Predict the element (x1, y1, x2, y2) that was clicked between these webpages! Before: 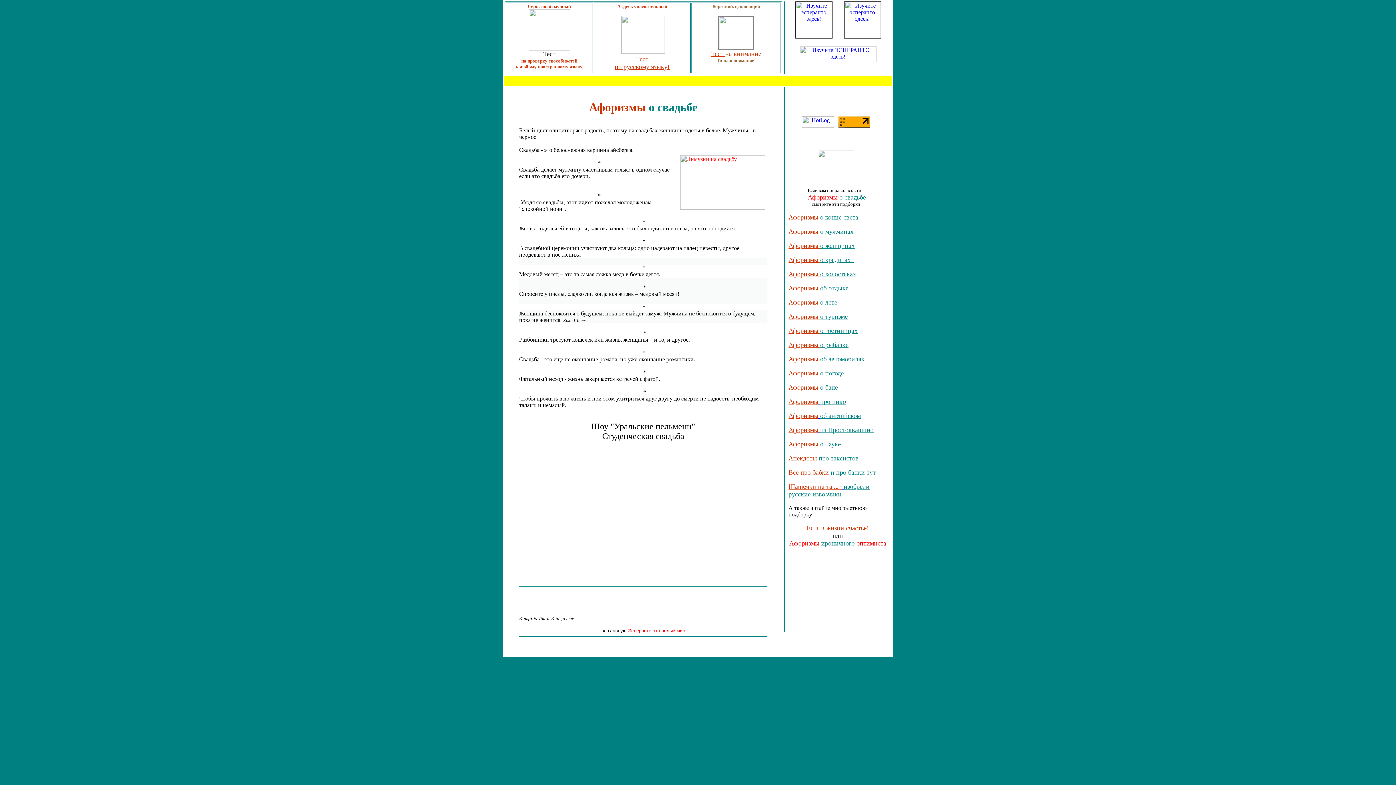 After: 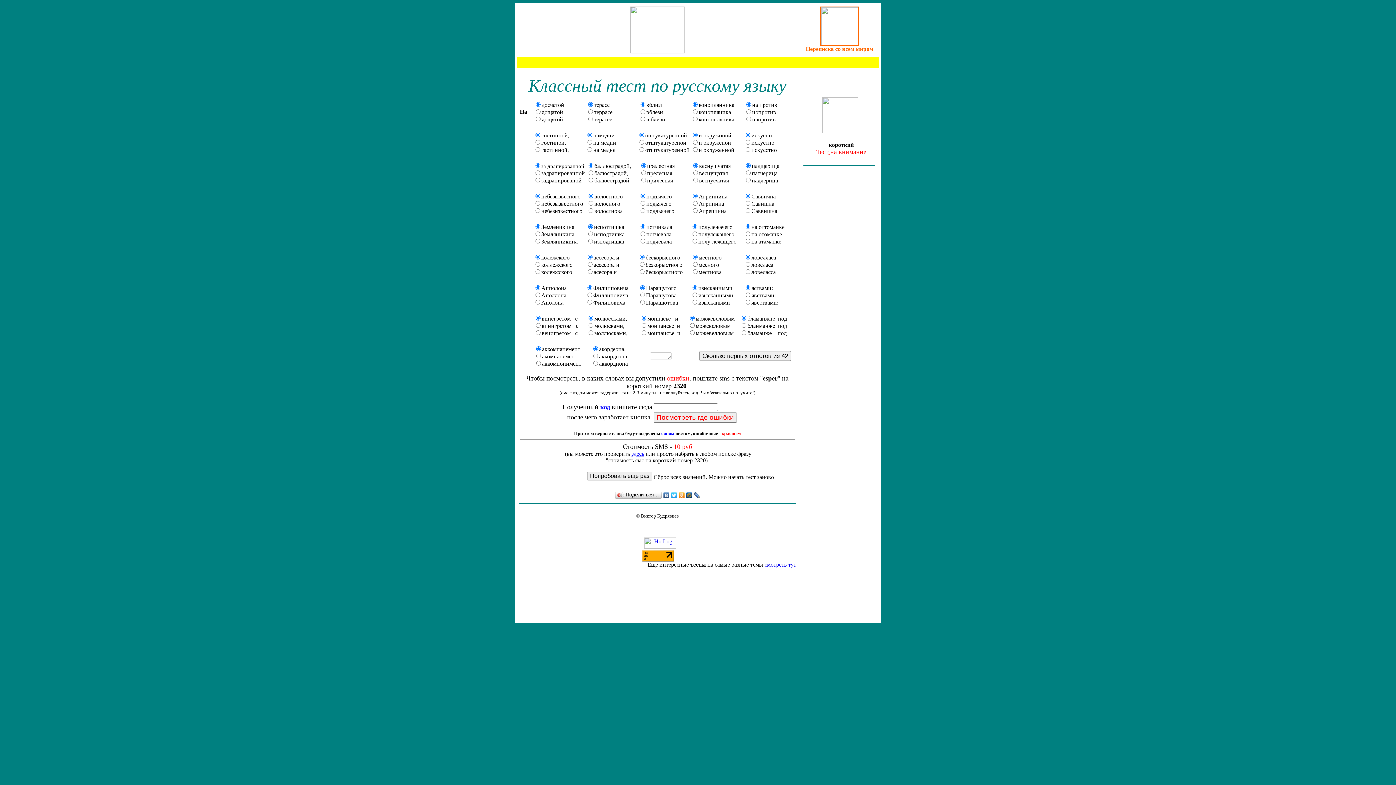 Action: label: Тест bbox: (636, 56, 648, 62)